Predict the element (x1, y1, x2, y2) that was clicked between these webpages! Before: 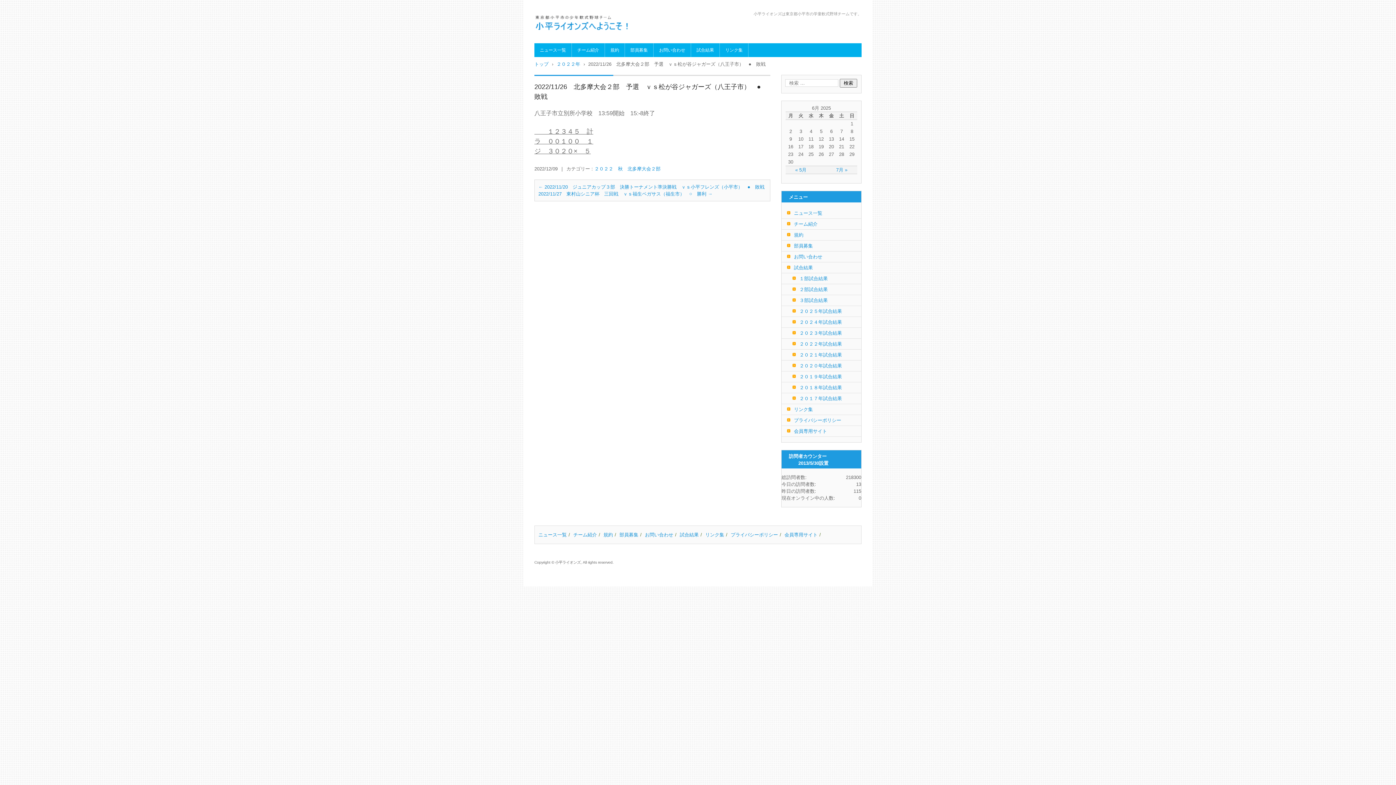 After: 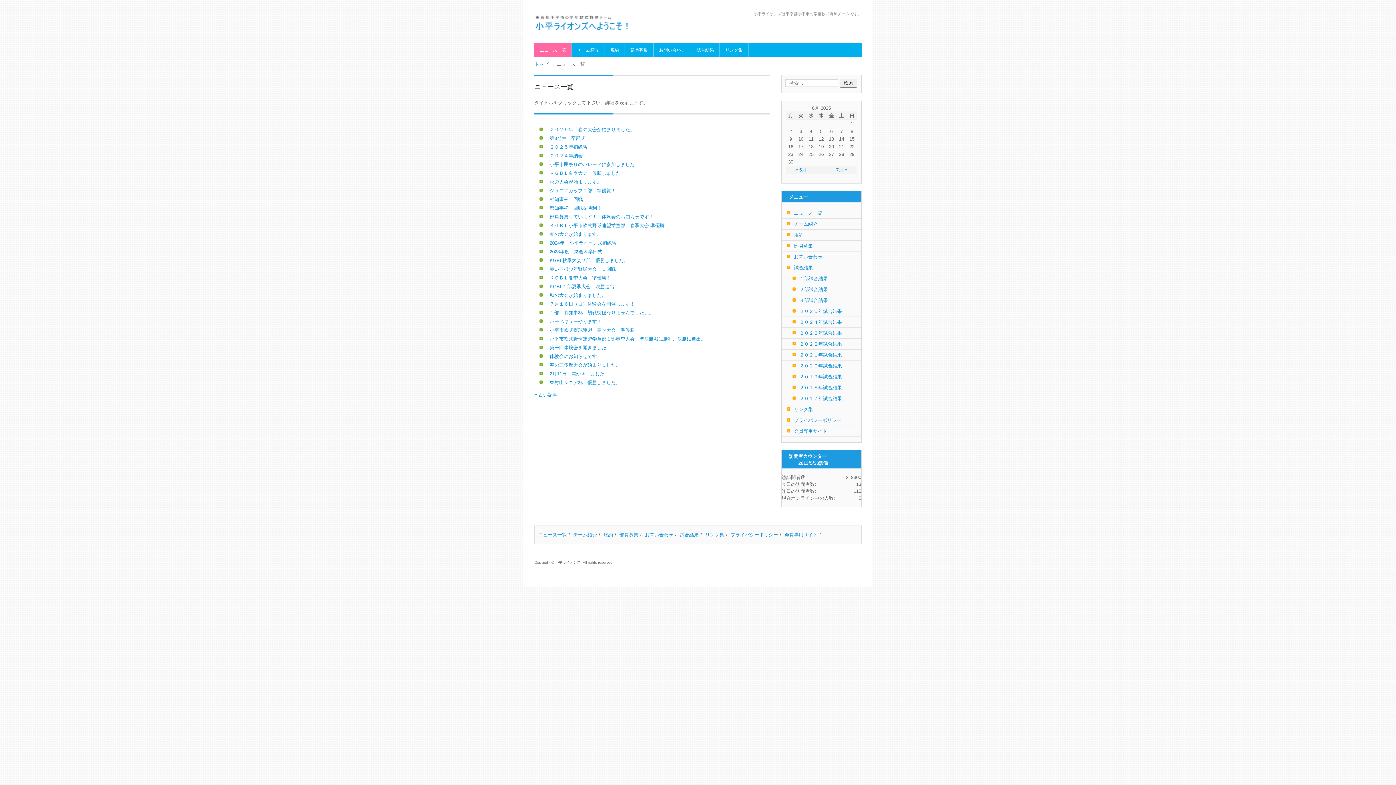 Action: label: ニュース一覧 bbox: (538, 532, 566, 537)